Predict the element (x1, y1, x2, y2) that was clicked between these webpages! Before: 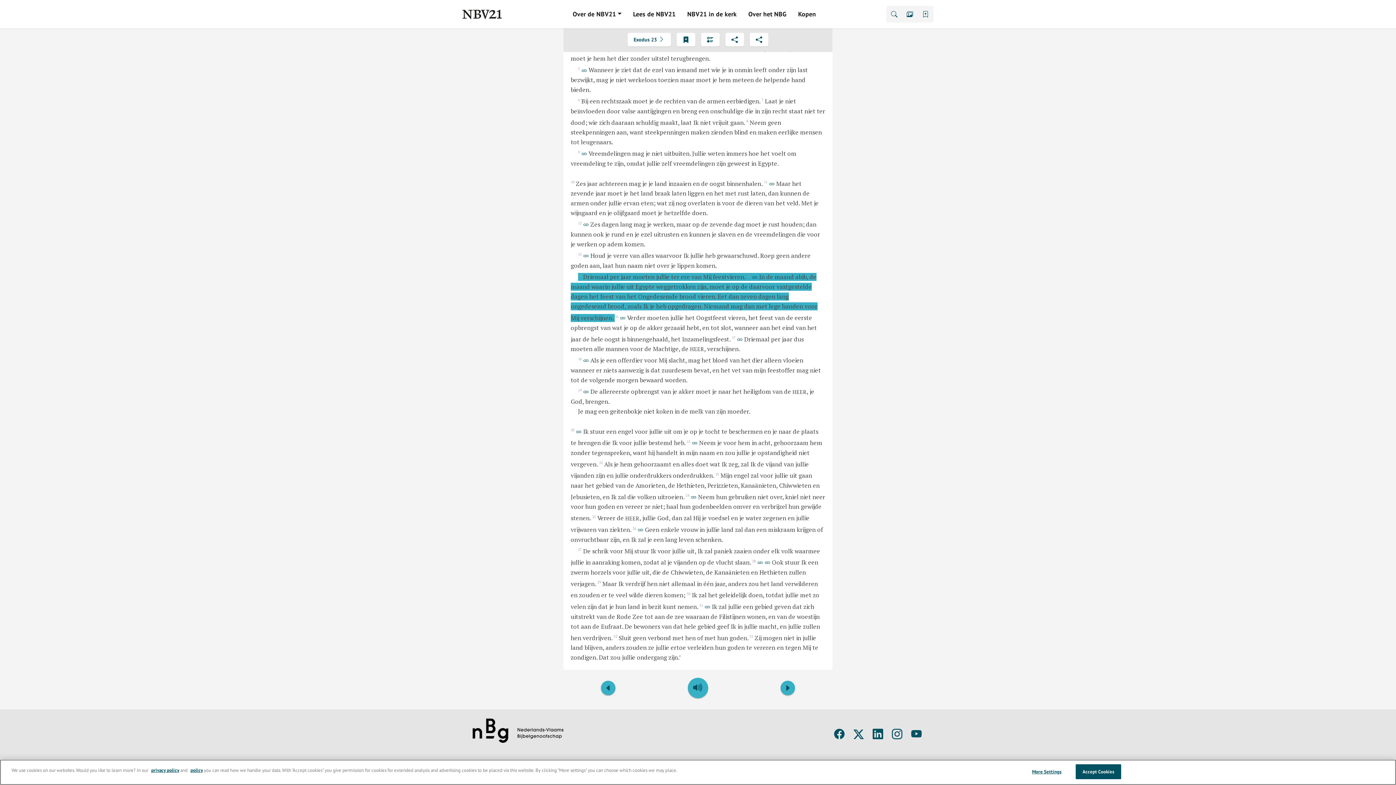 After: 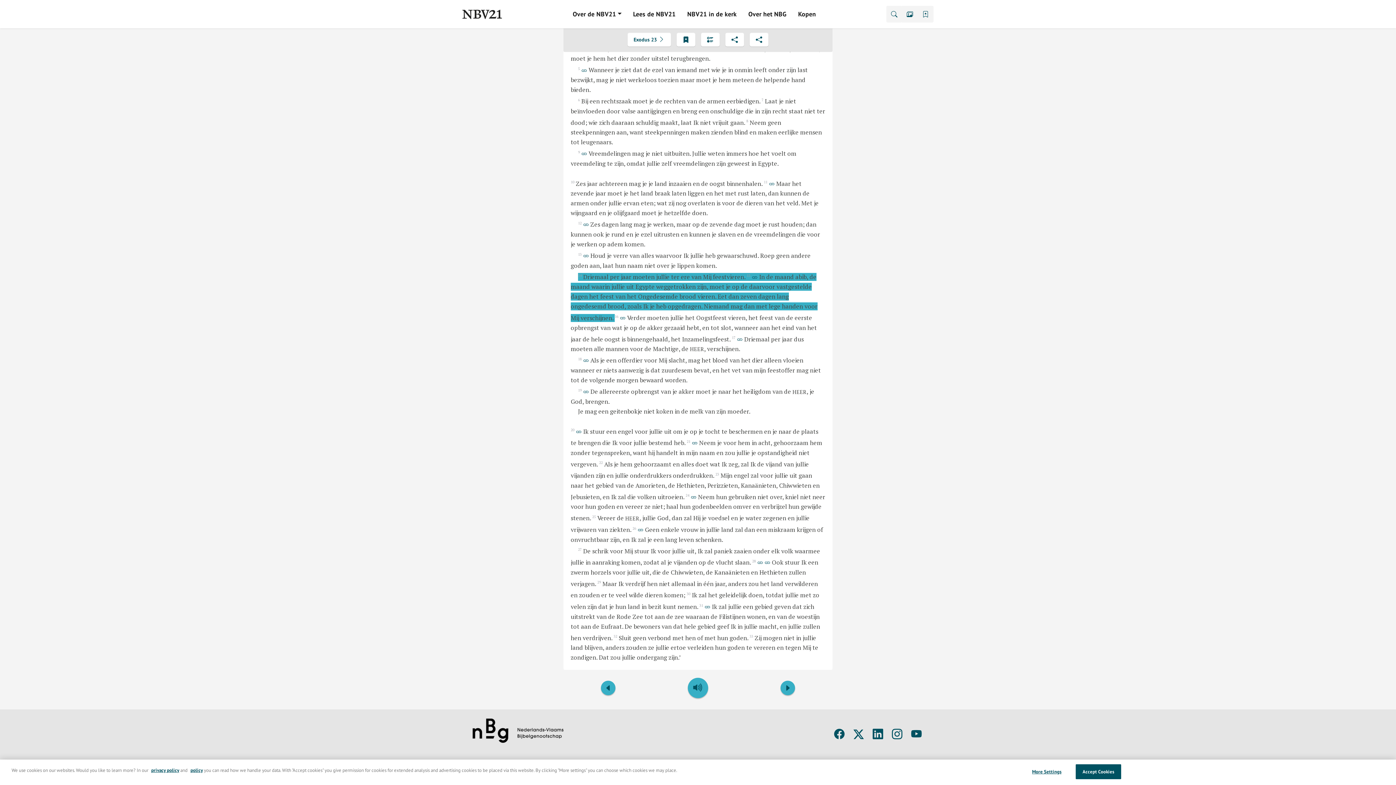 Action: bbox: (892, 728, 902, 741)